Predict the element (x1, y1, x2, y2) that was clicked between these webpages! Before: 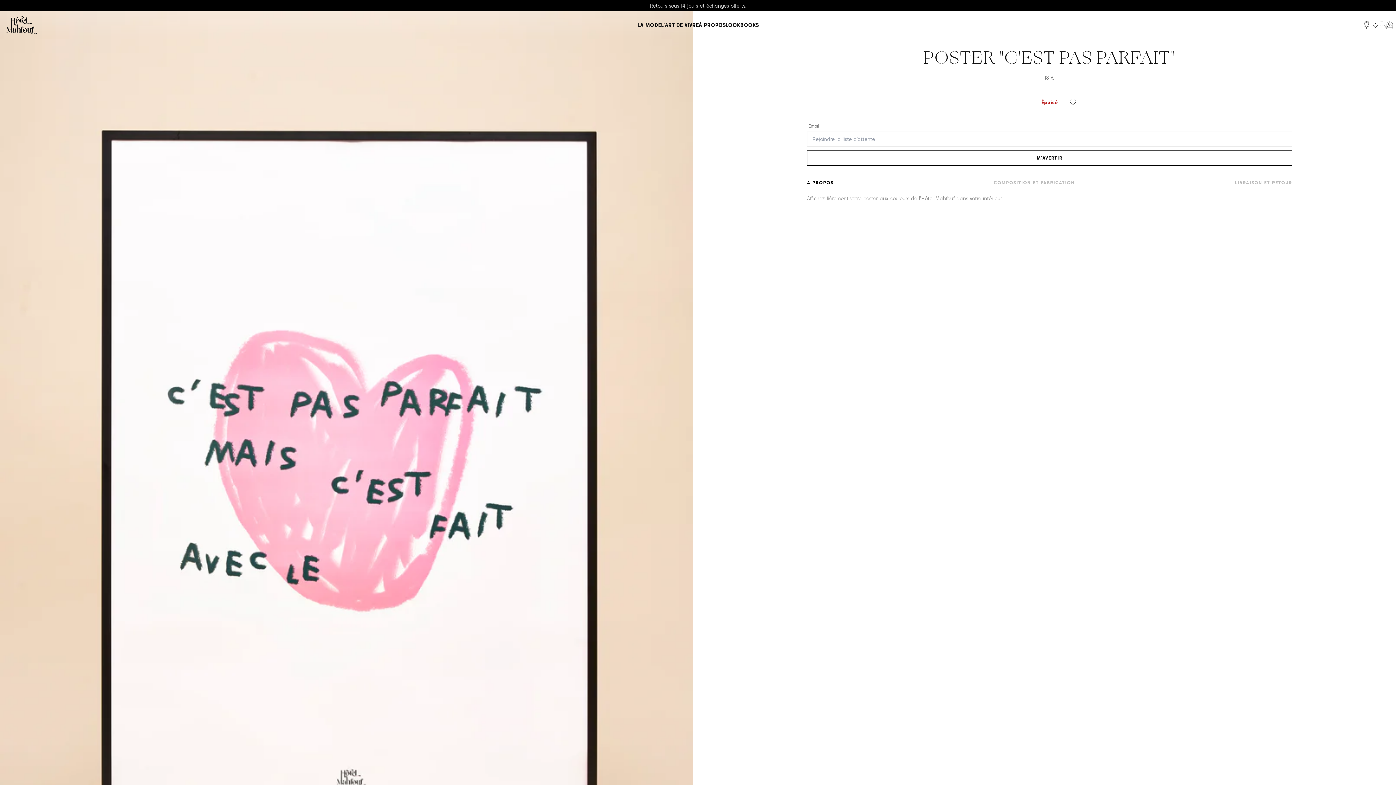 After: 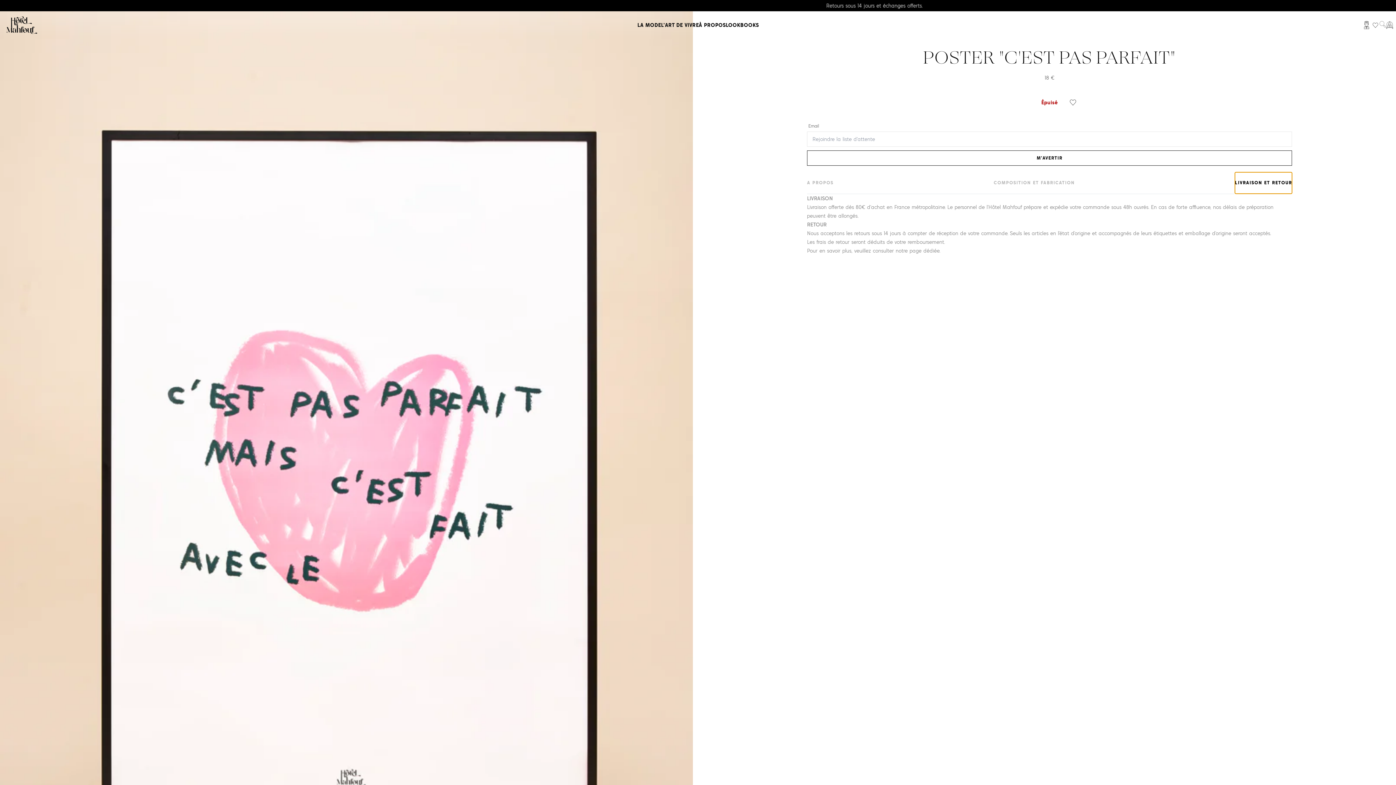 Action: bbox: (1235, 172, 1292, 193) label: <p>Livraison et Retour</p>